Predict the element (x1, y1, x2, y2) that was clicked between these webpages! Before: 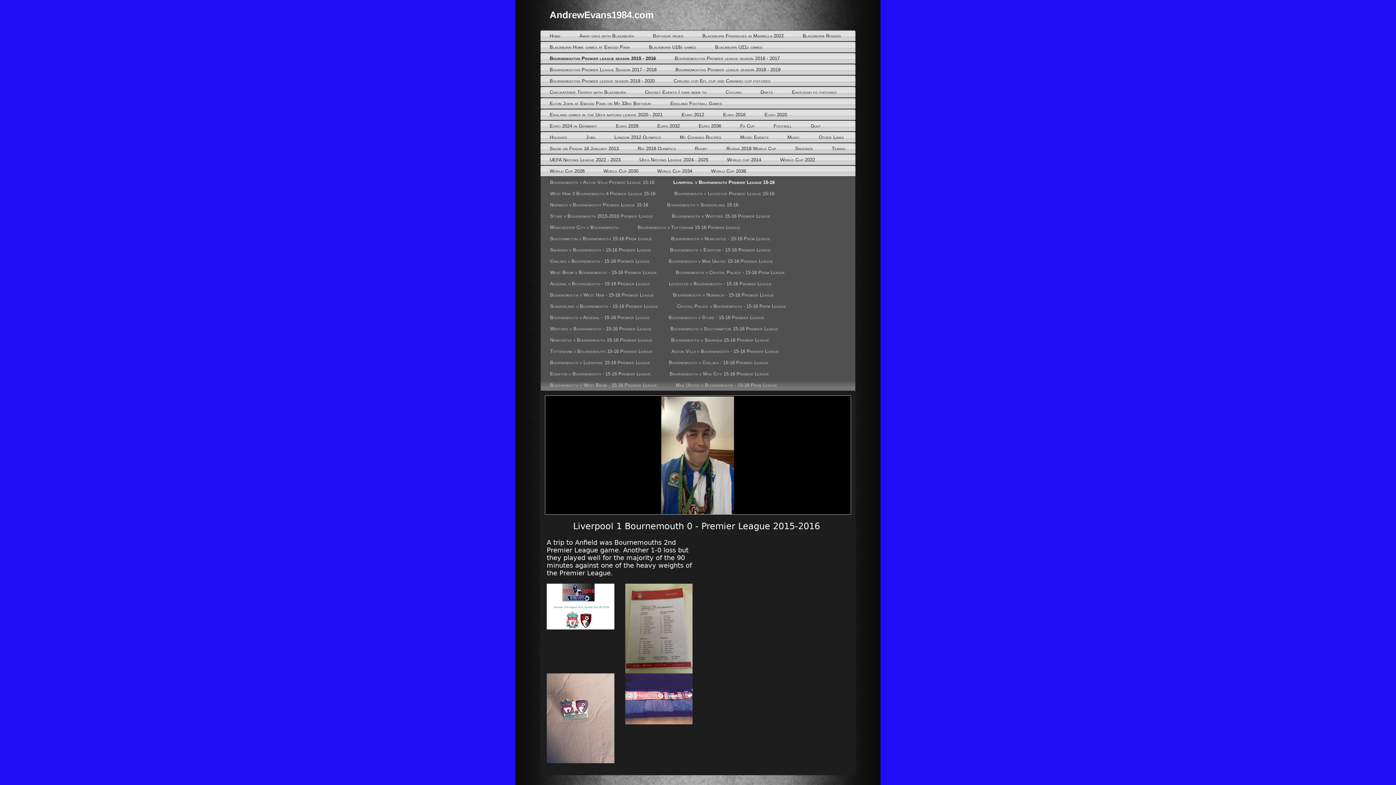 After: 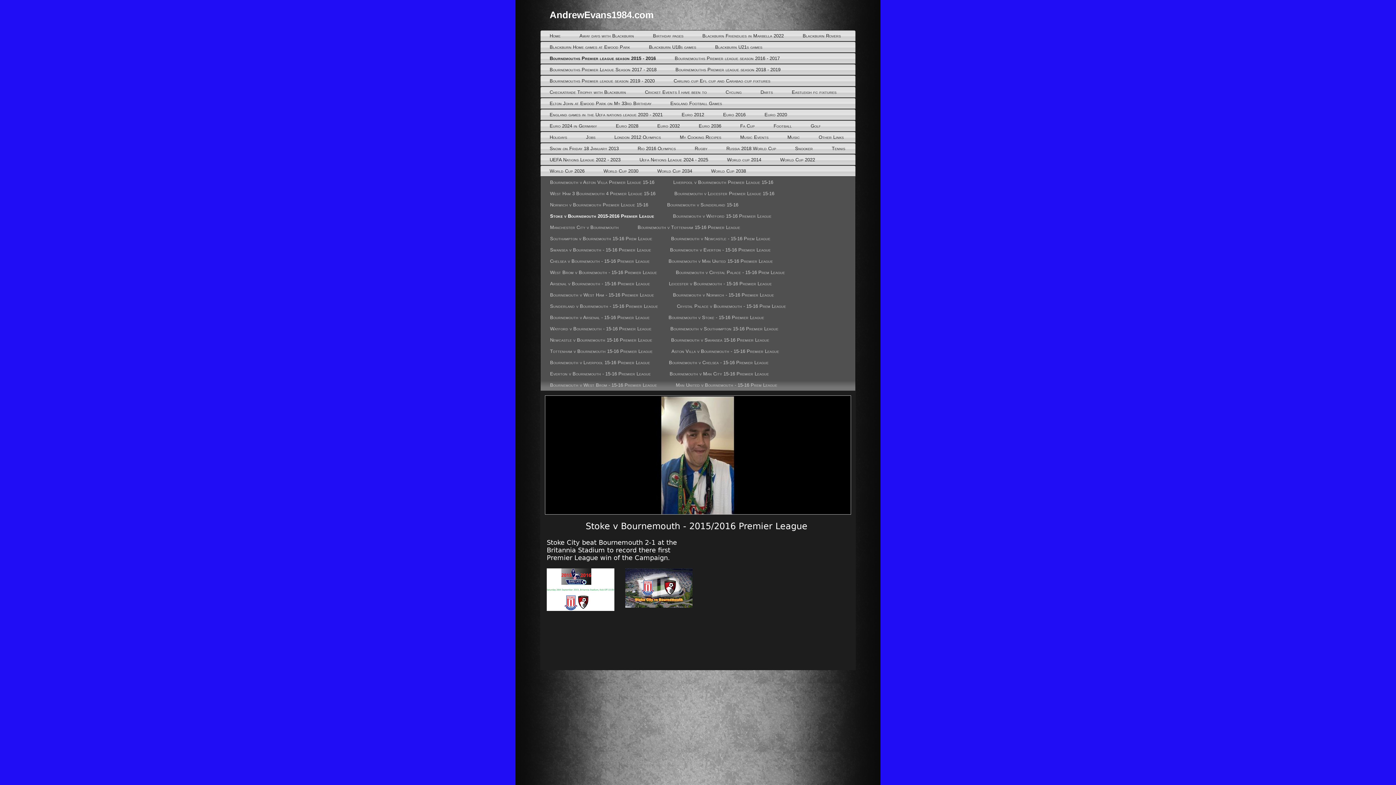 Action: bbox: (540, 210, 662, 221) label: Stoke v Bournemouth 2015-2016 Premier League